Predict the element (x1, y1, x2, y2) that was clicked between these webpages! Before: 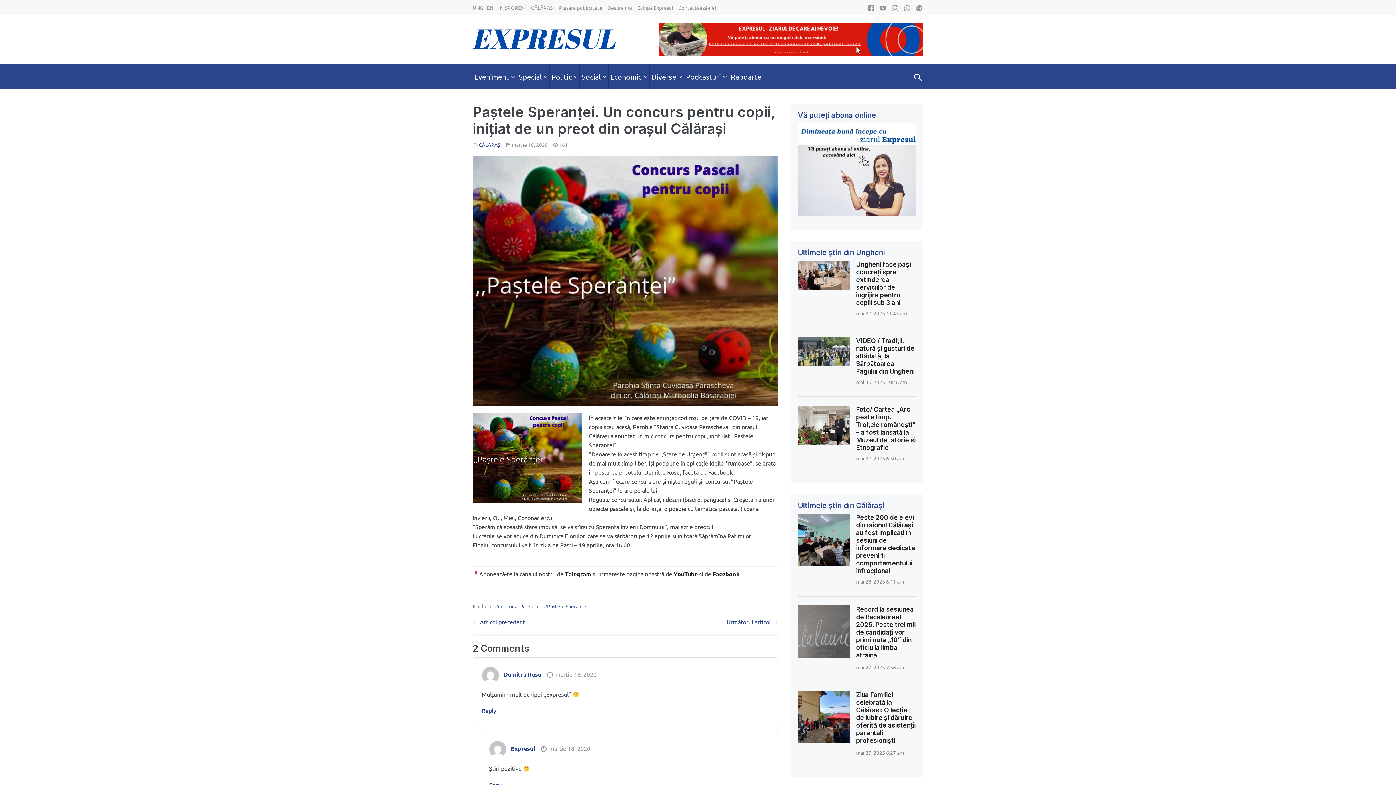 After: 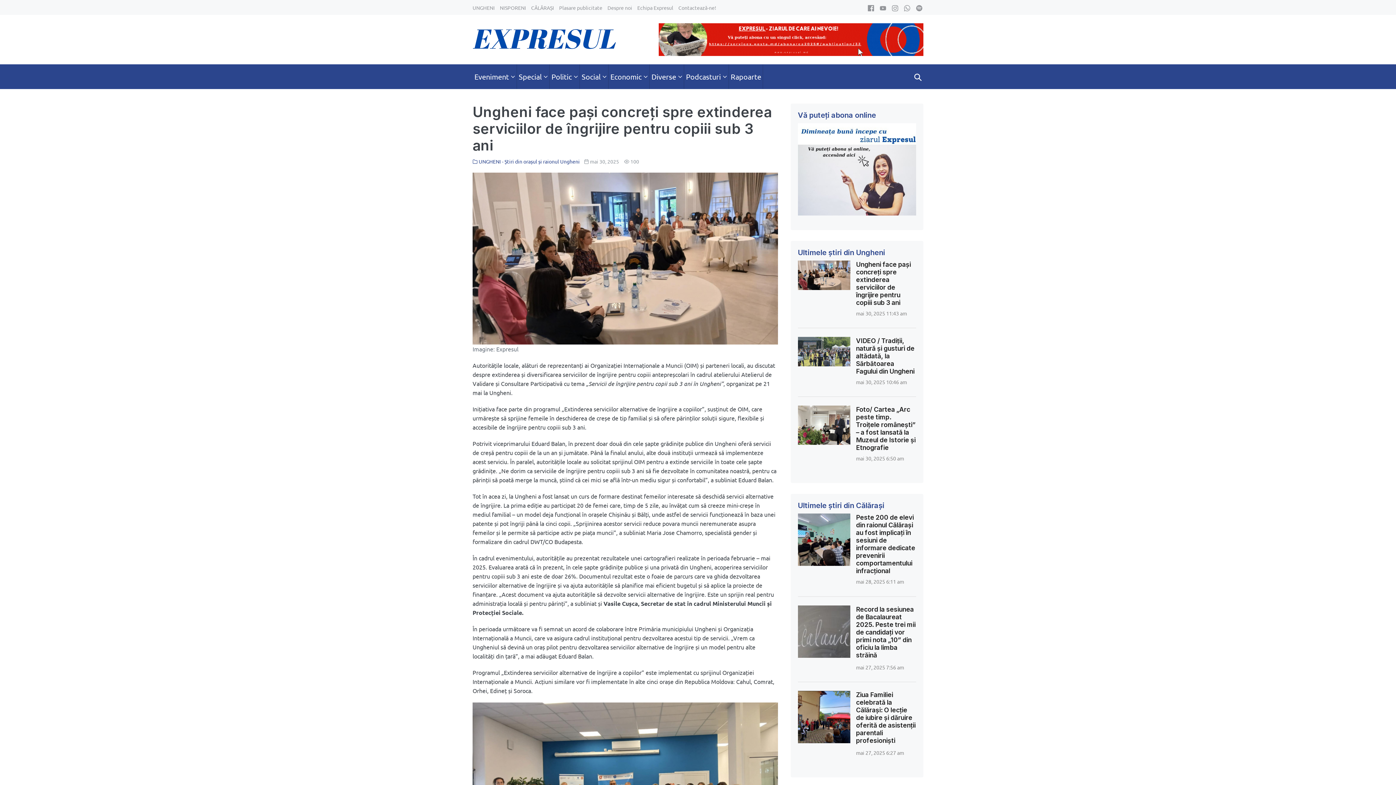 Action: bbox: (798, 270, 850, 278)